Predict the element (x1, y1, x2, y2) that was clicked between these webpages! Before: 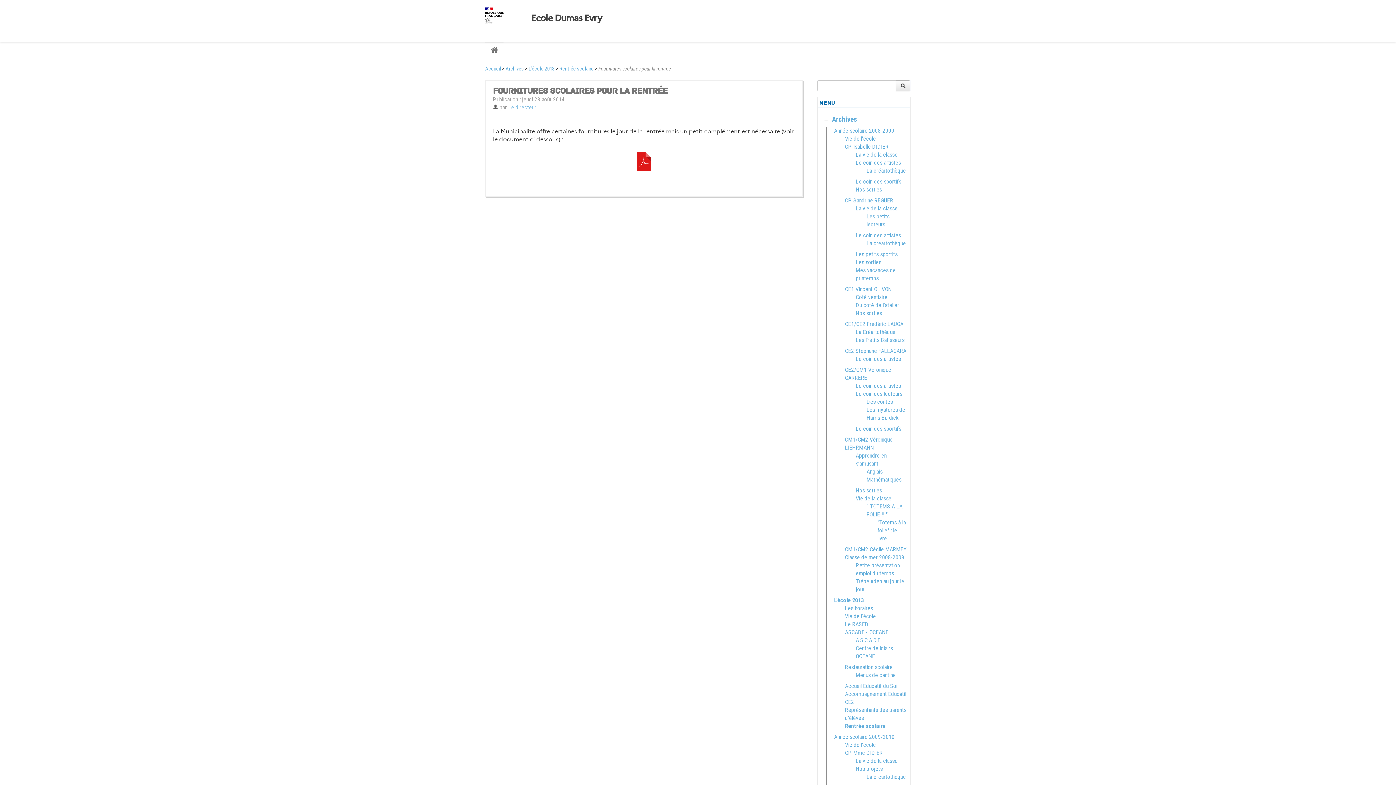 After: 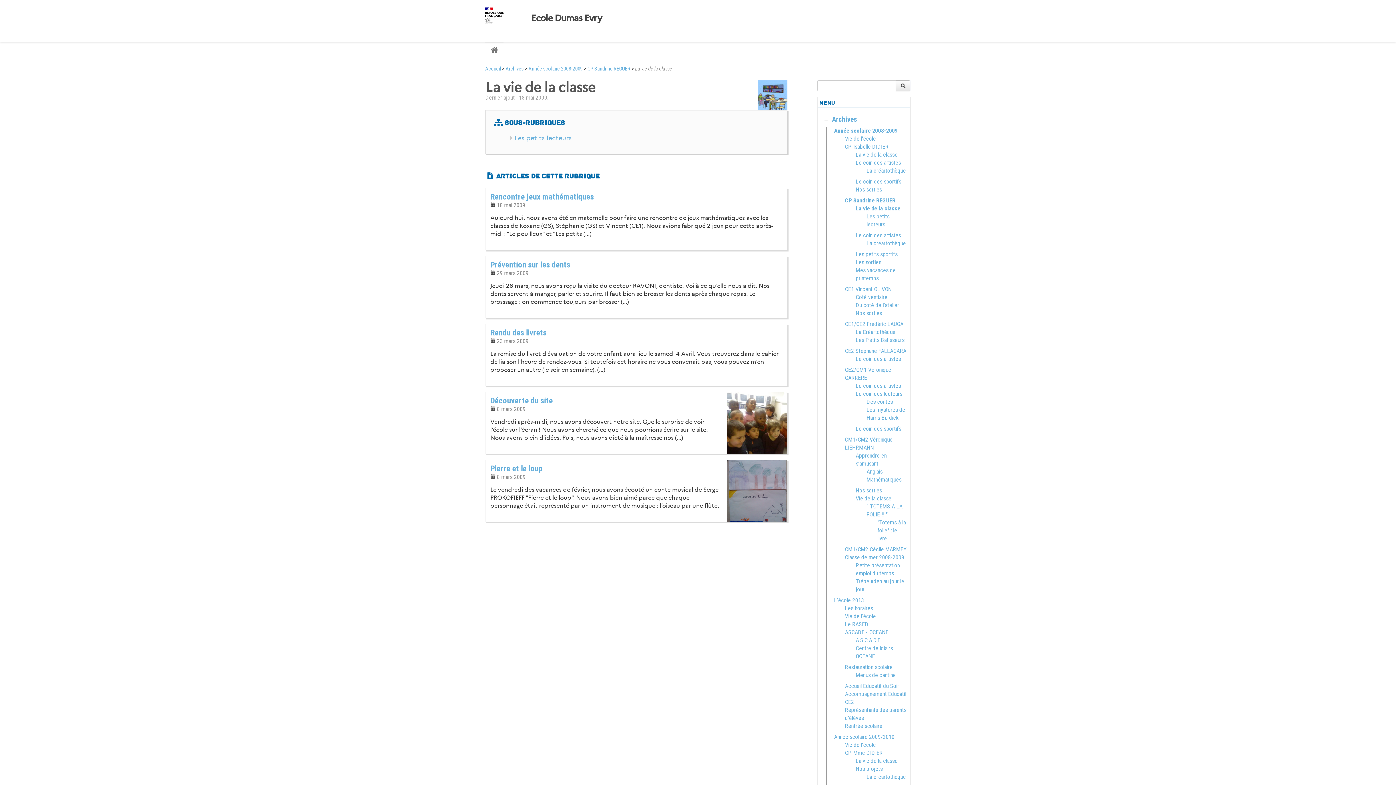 Action: label: La vie de la classe bbox: (856, 205, 897, 211)